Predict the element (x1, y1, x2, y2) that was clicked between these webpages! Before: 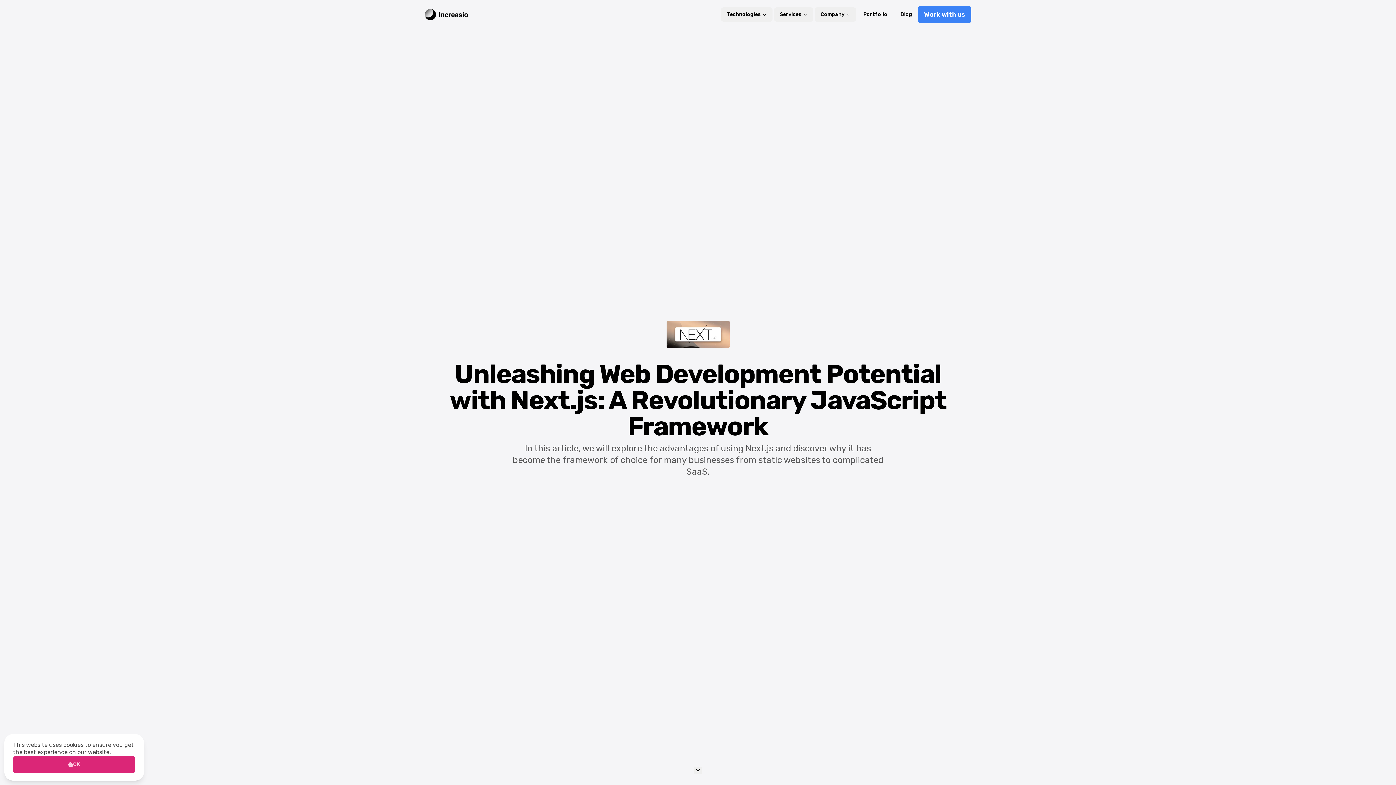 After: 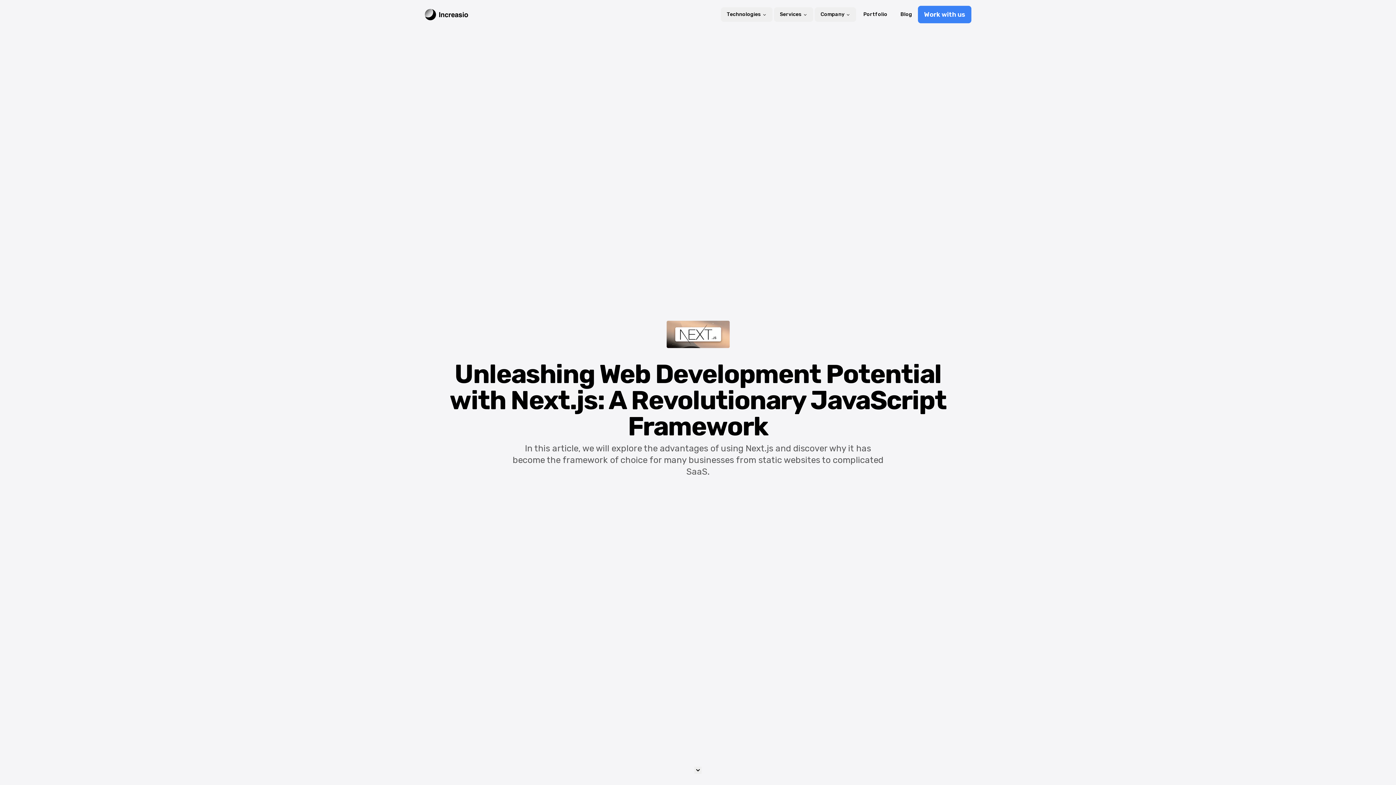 Action: bbox: (13, 756, 135, 773) label: Cookies Consent